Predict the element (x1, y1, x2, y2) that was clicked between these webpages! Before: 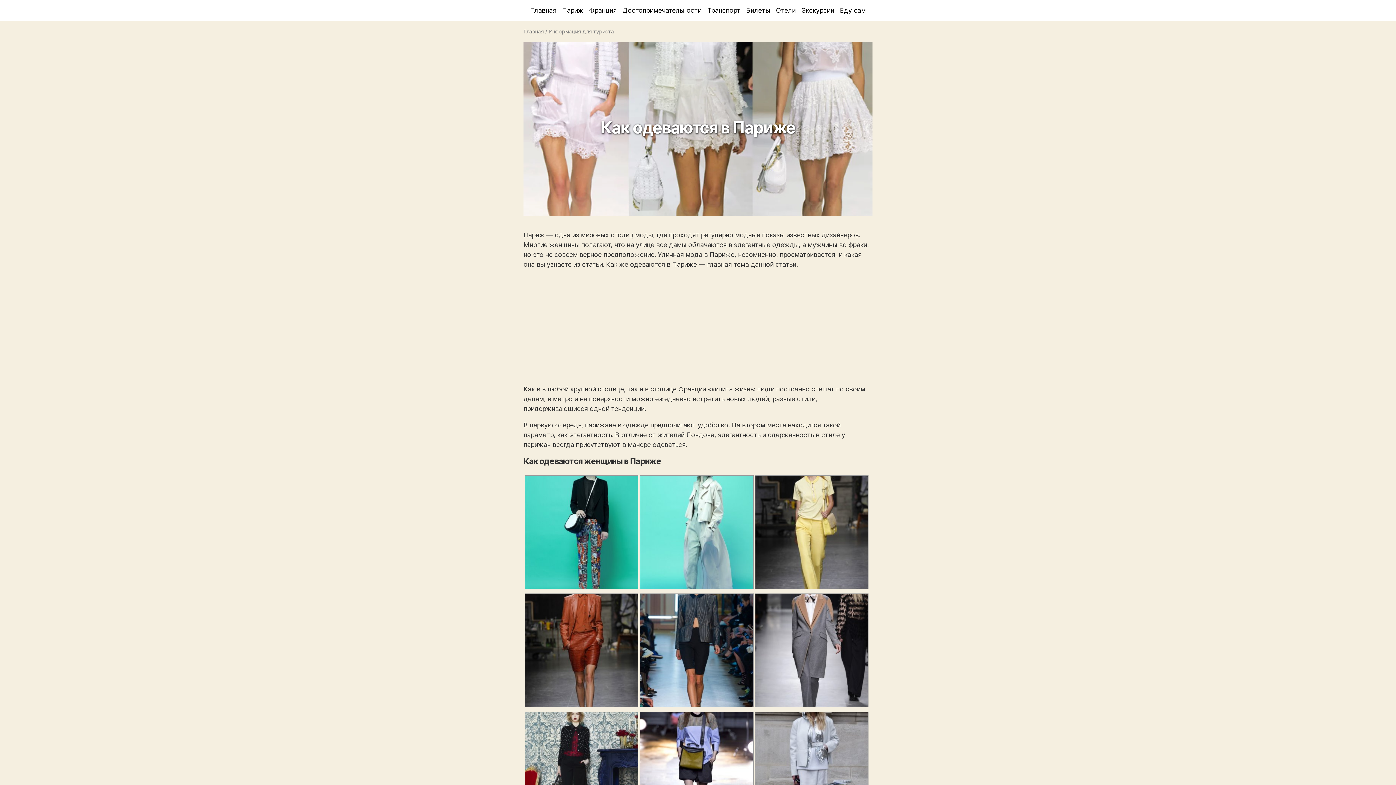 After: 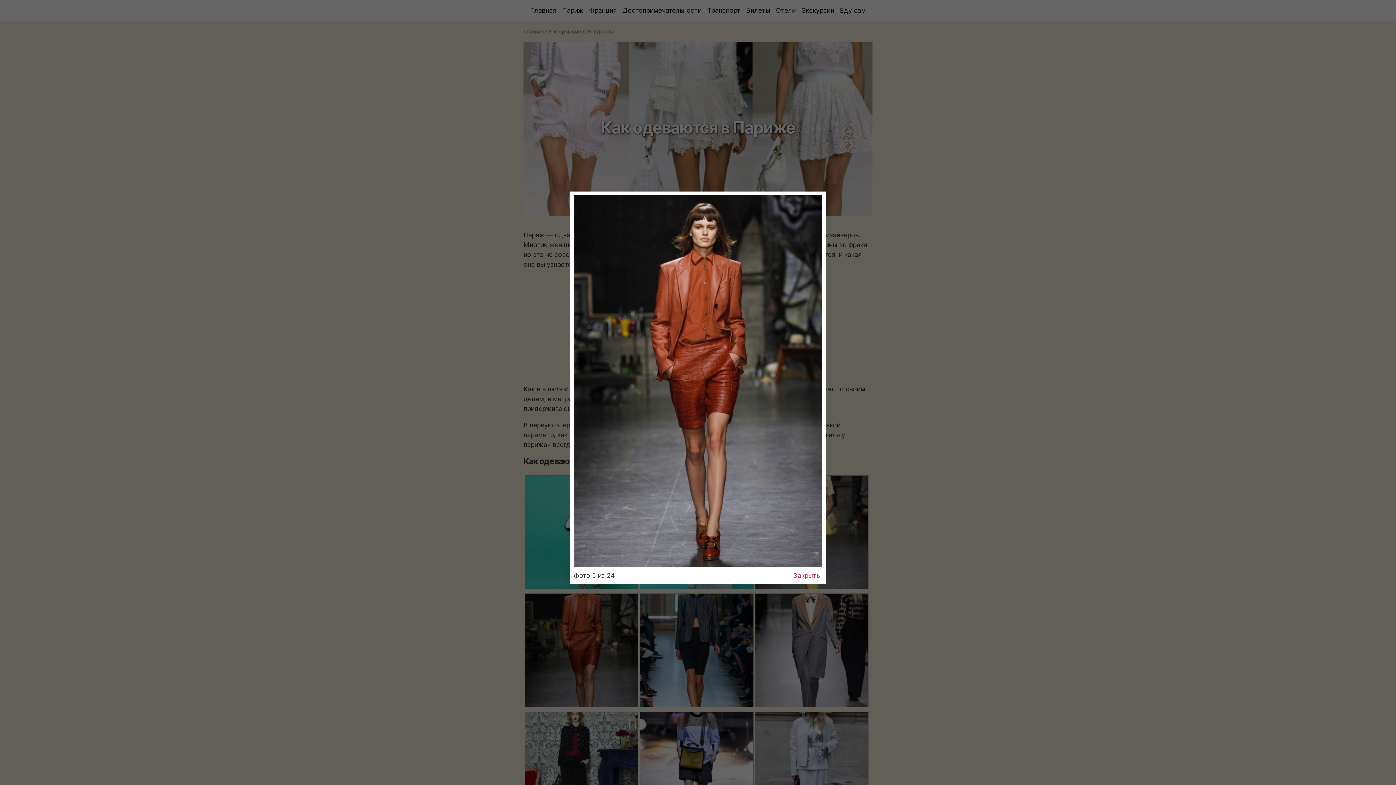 Action: bbox: (524, 701, 638, 708)